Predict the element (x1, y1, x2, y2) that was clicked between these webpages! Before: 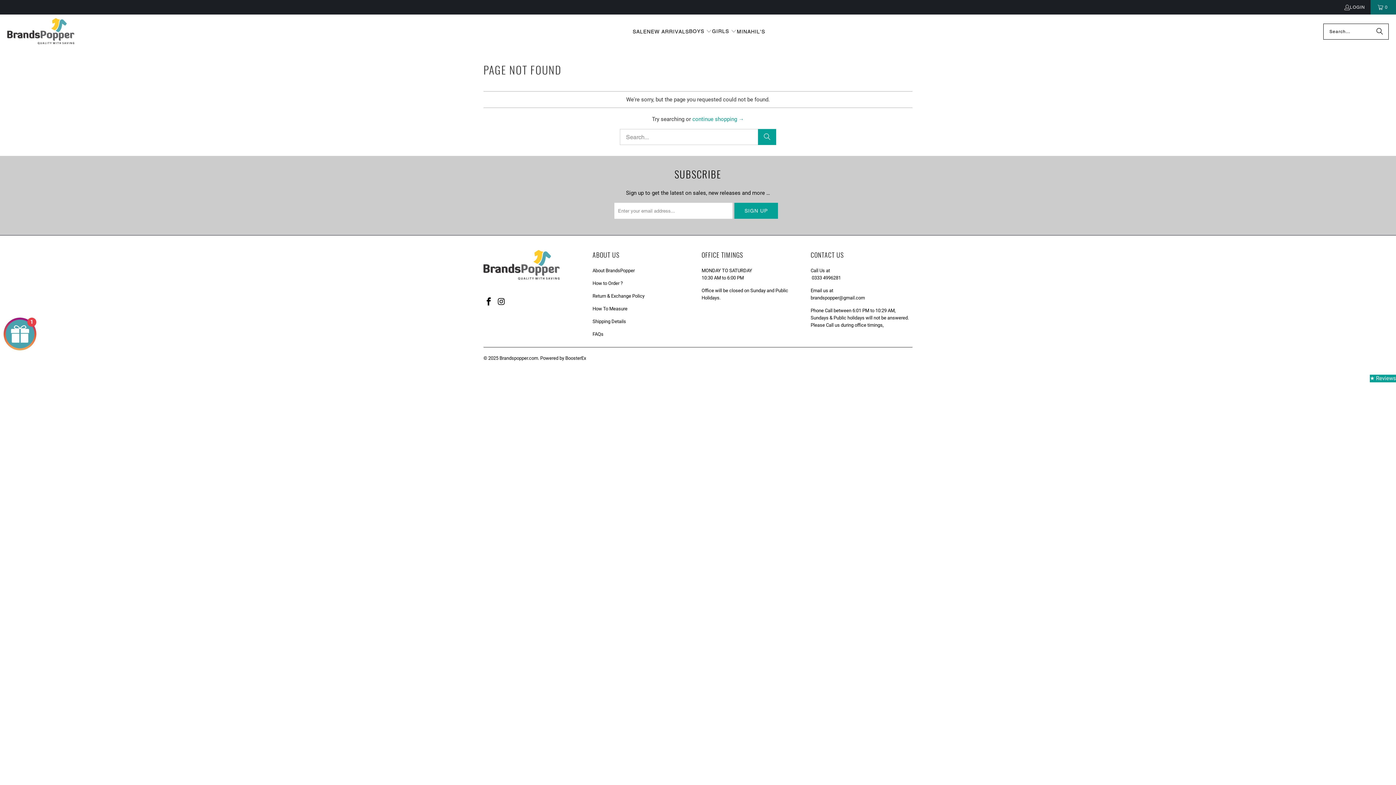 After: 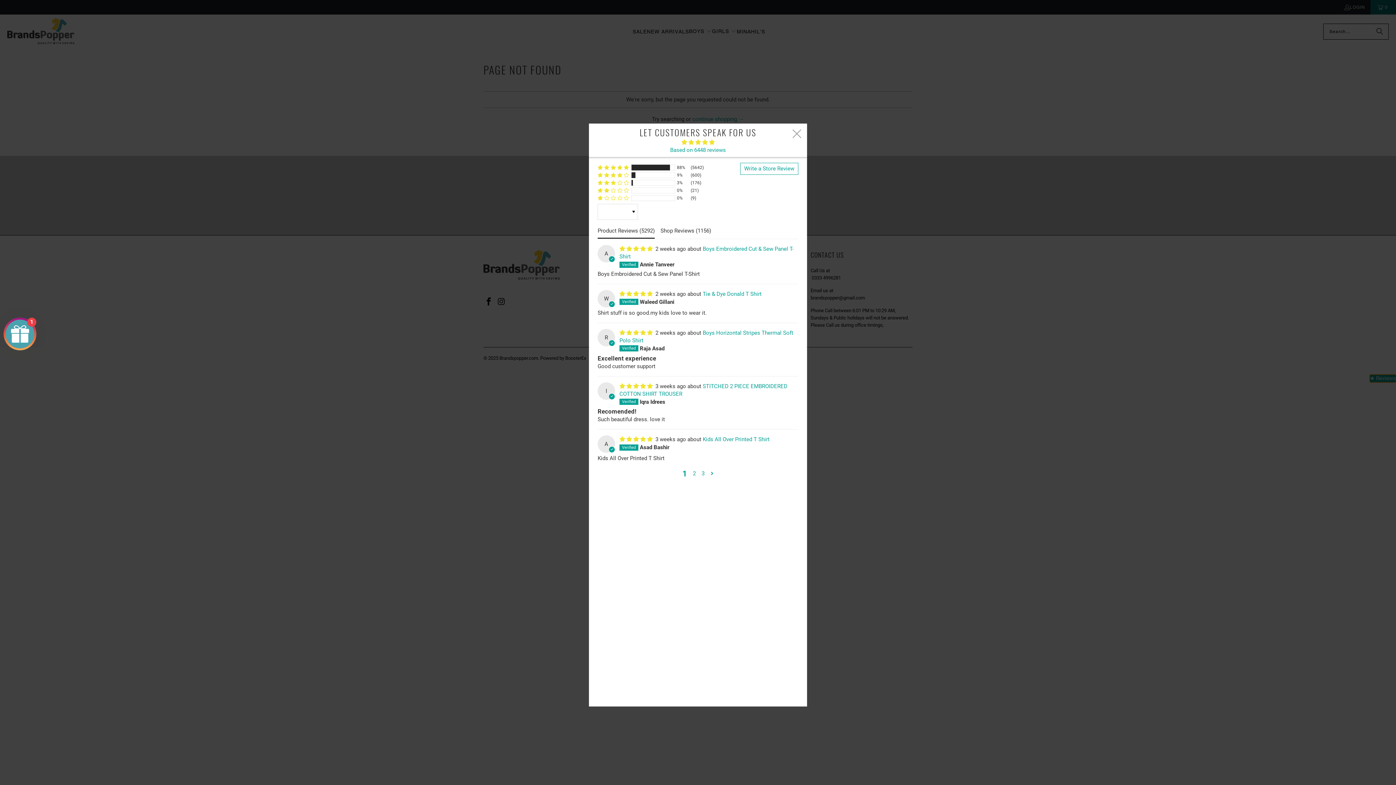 Action: label: Click to open Judge.me floating reviews tab bbox: (1370, 375, 1396, 382)